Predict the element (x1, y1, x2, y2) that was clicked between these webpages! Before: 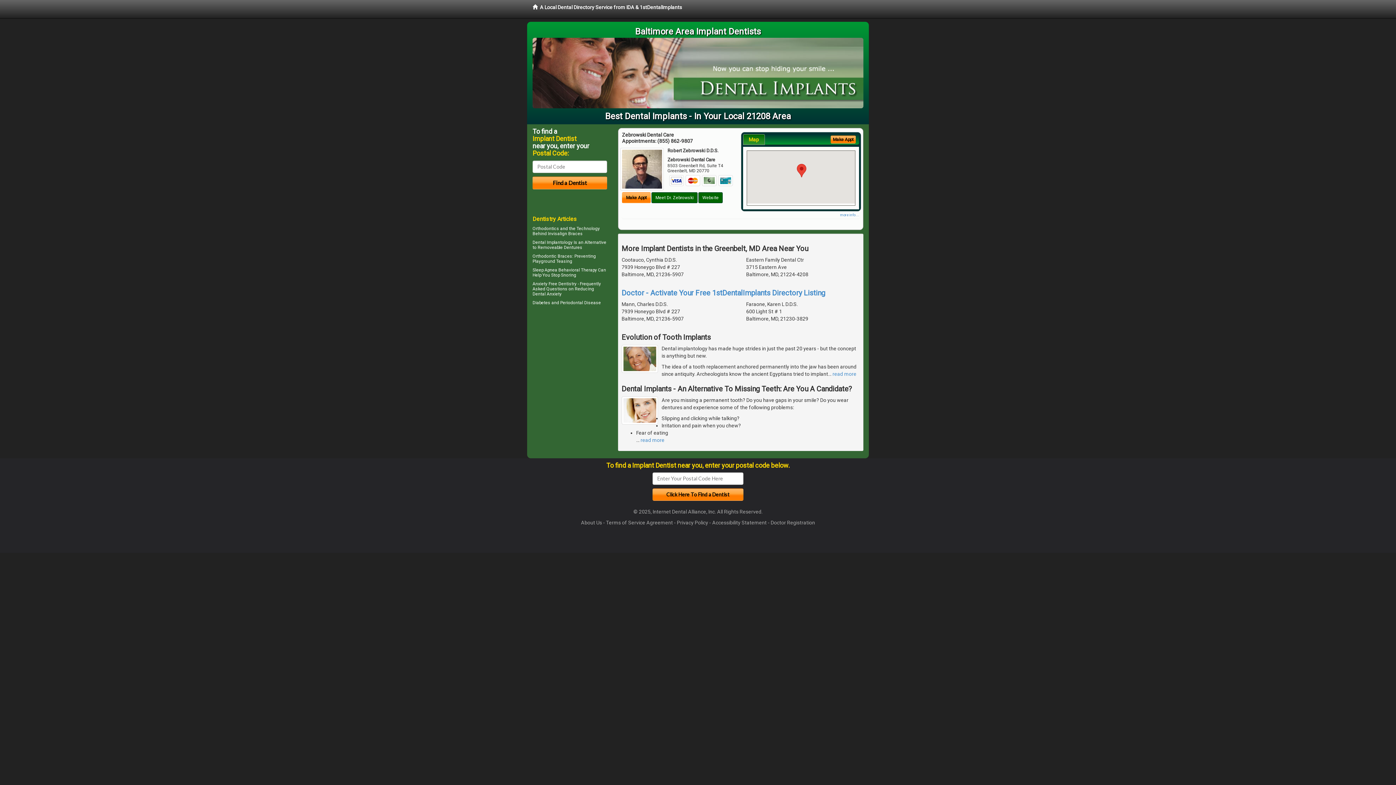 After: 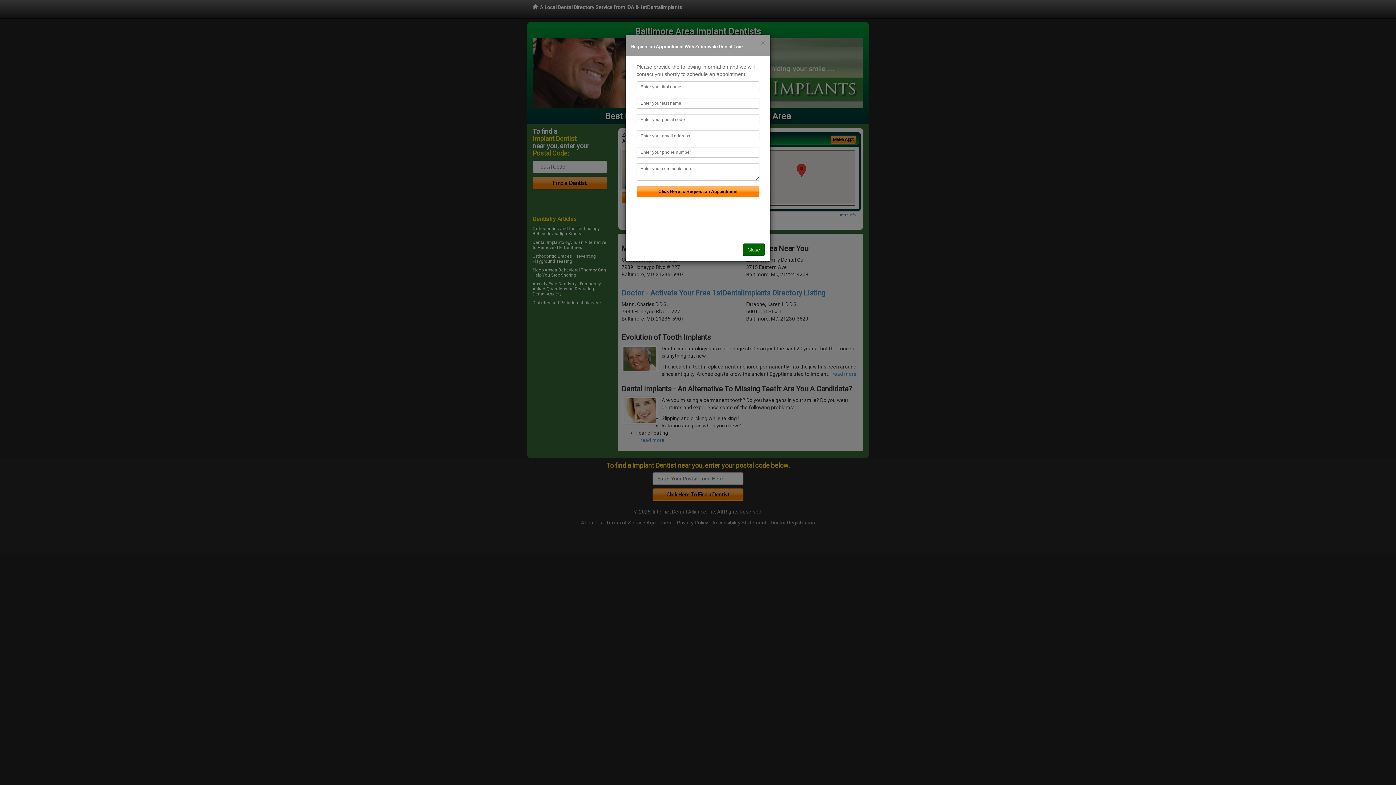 Action: label: Make Appt bbox: (830, 135, 856, 143)